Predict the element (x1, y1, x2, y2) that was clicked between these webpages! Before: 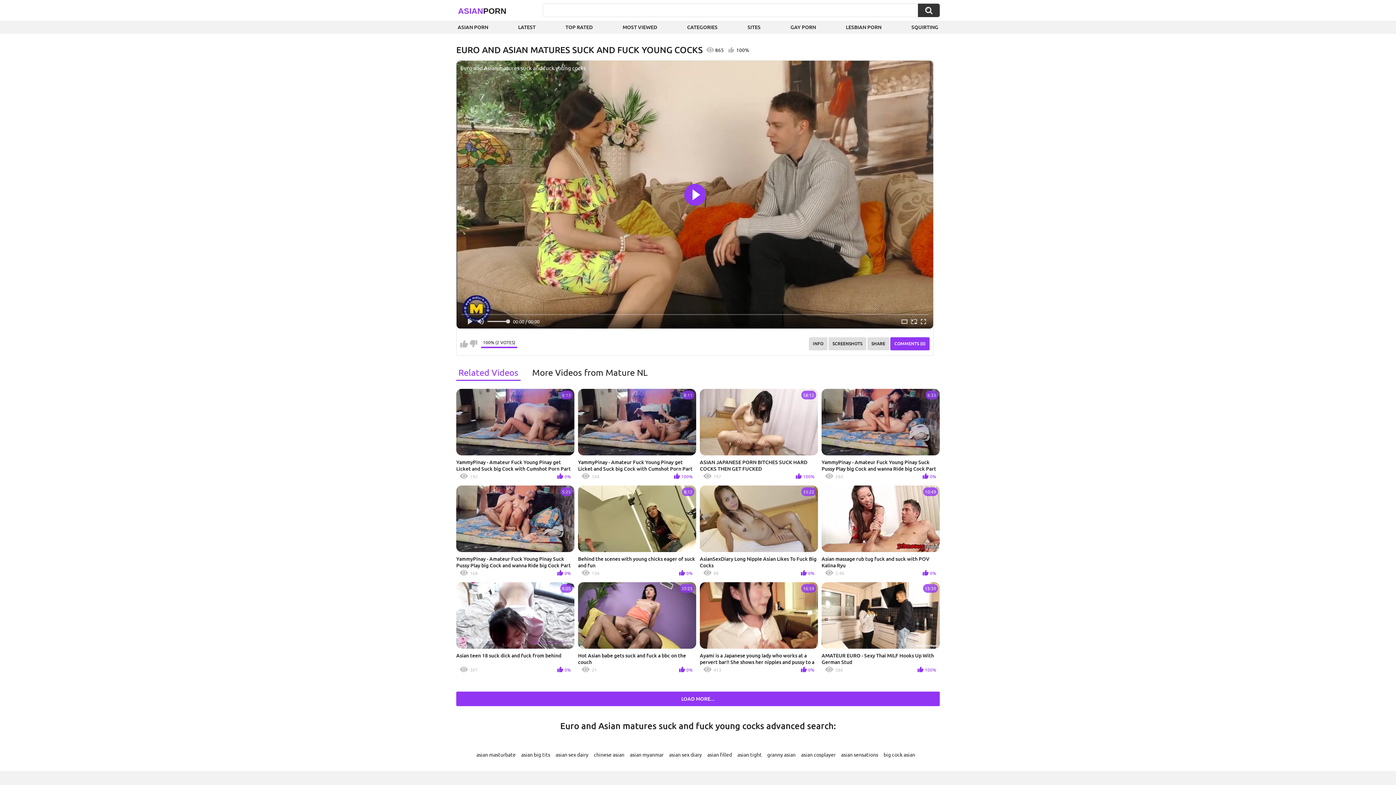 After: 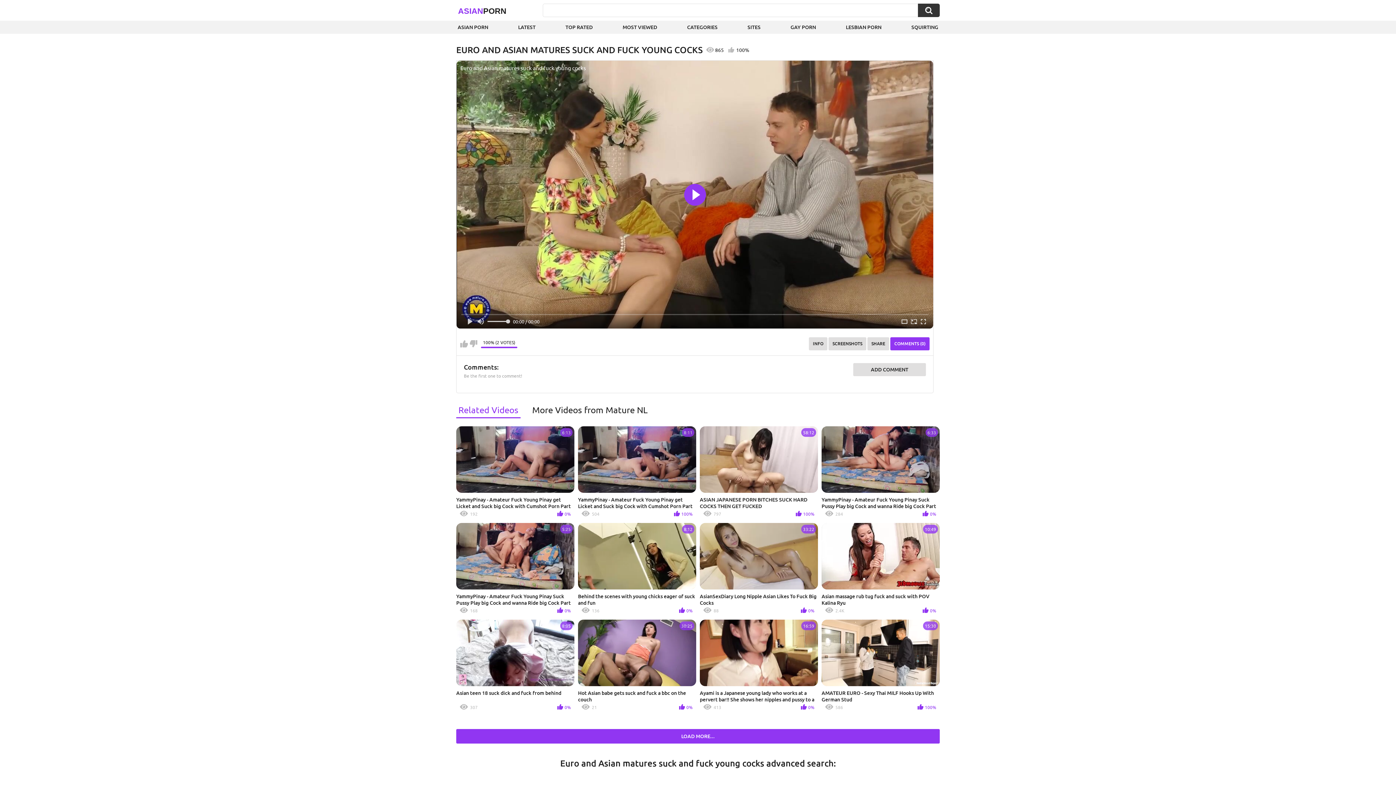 Action: bbox: (890, 337, 929, 350) label: COMMENTS (0)